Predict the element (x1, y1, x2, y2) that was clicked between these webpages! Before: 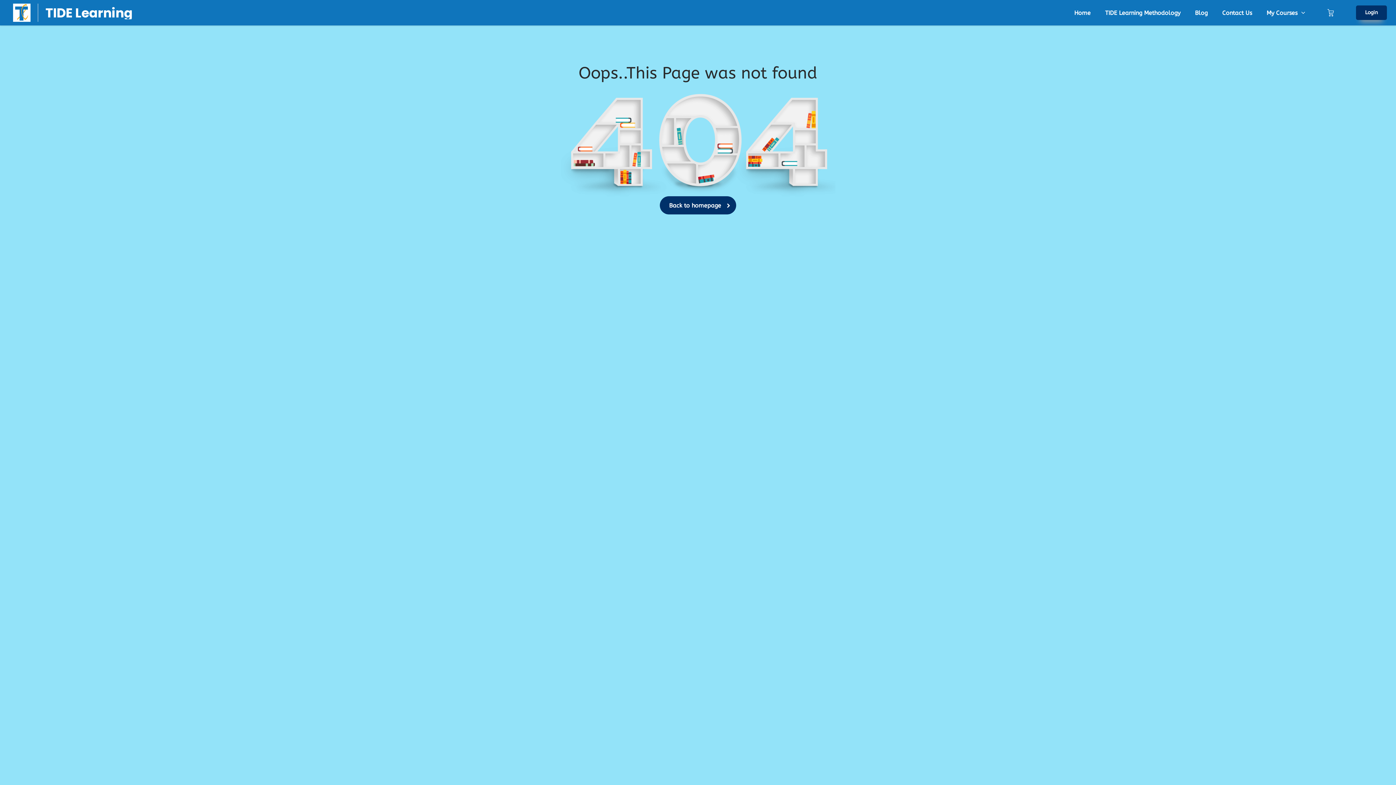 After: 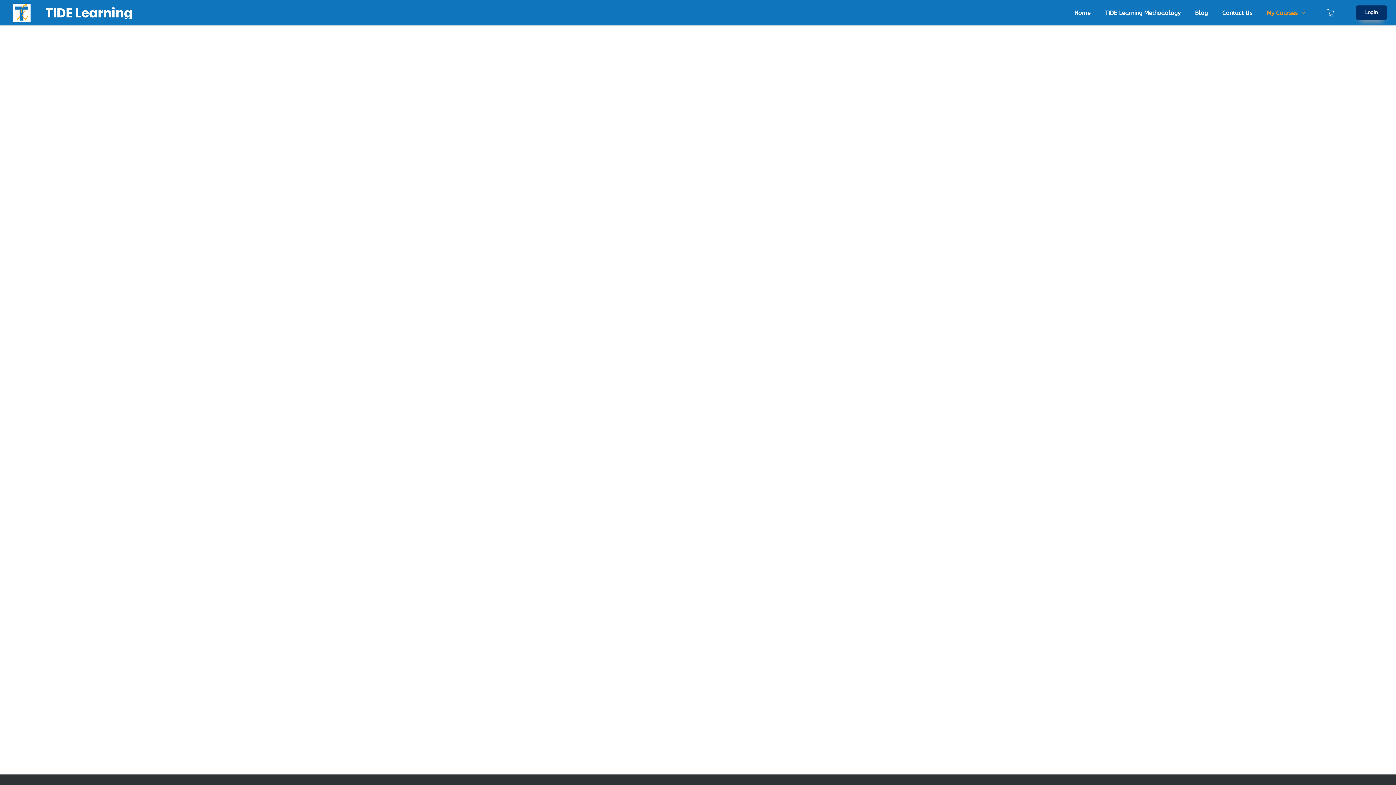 Action: bbox: (1259, 0, 1312, 25) label: My Courses